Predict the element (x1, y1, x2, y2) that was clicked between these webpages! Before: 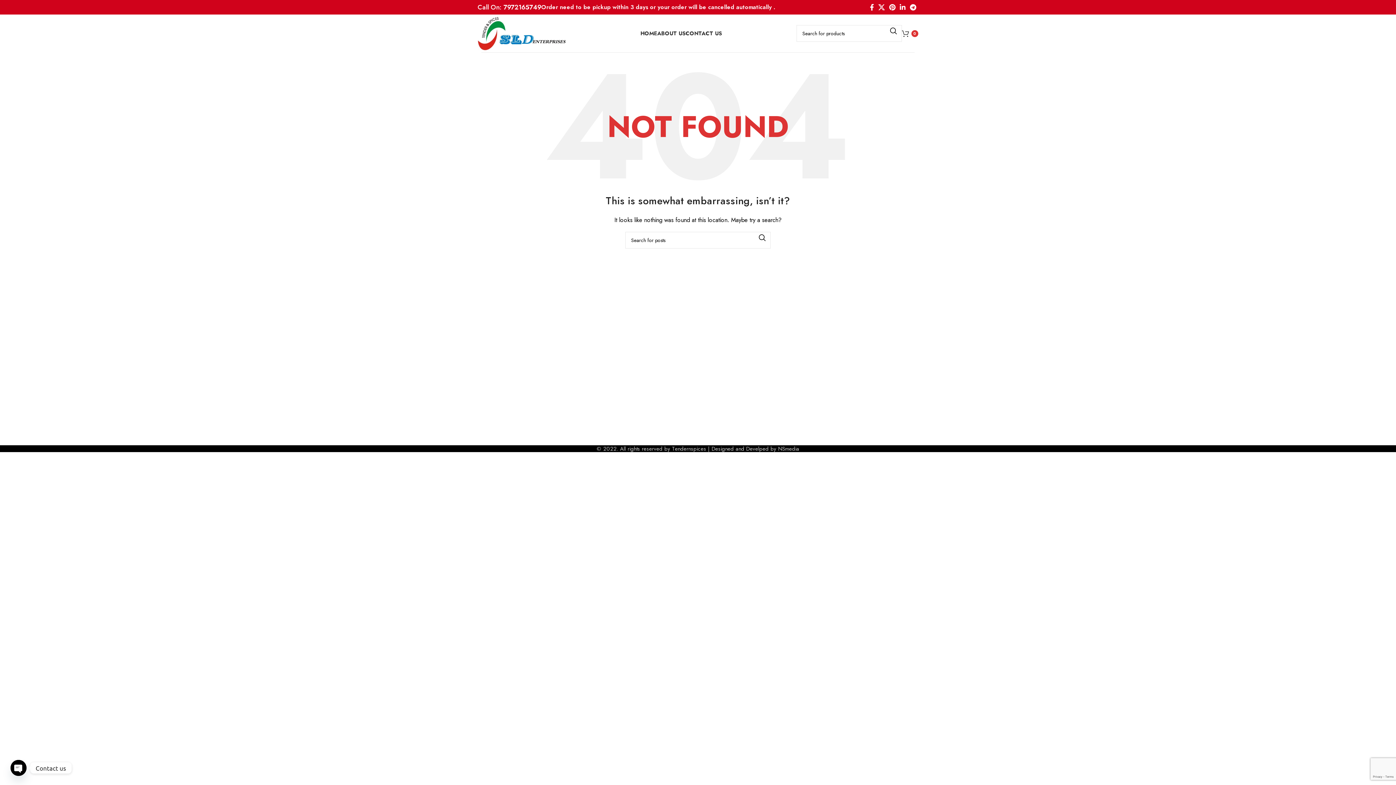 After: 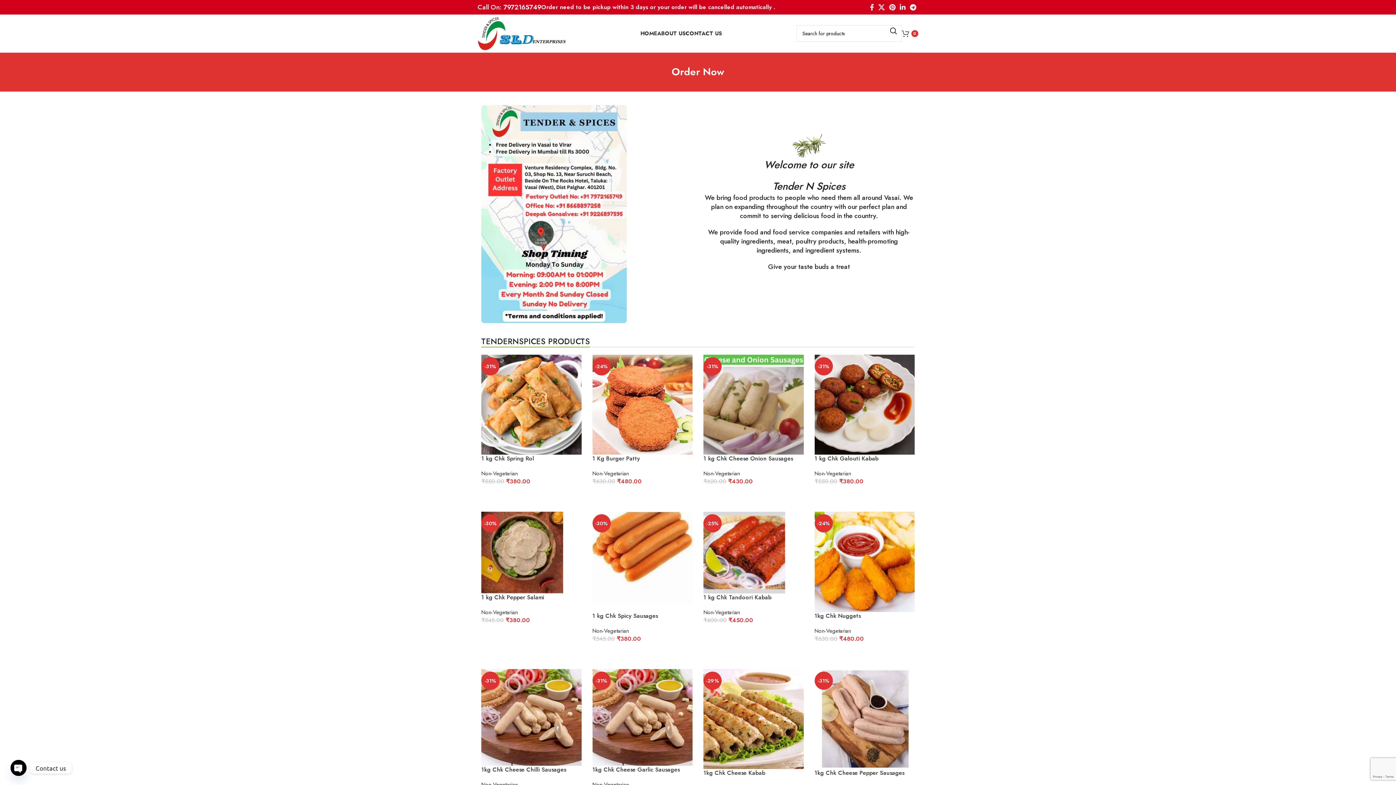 Action: bbox: (640, 26, 657, 40) label: HOME